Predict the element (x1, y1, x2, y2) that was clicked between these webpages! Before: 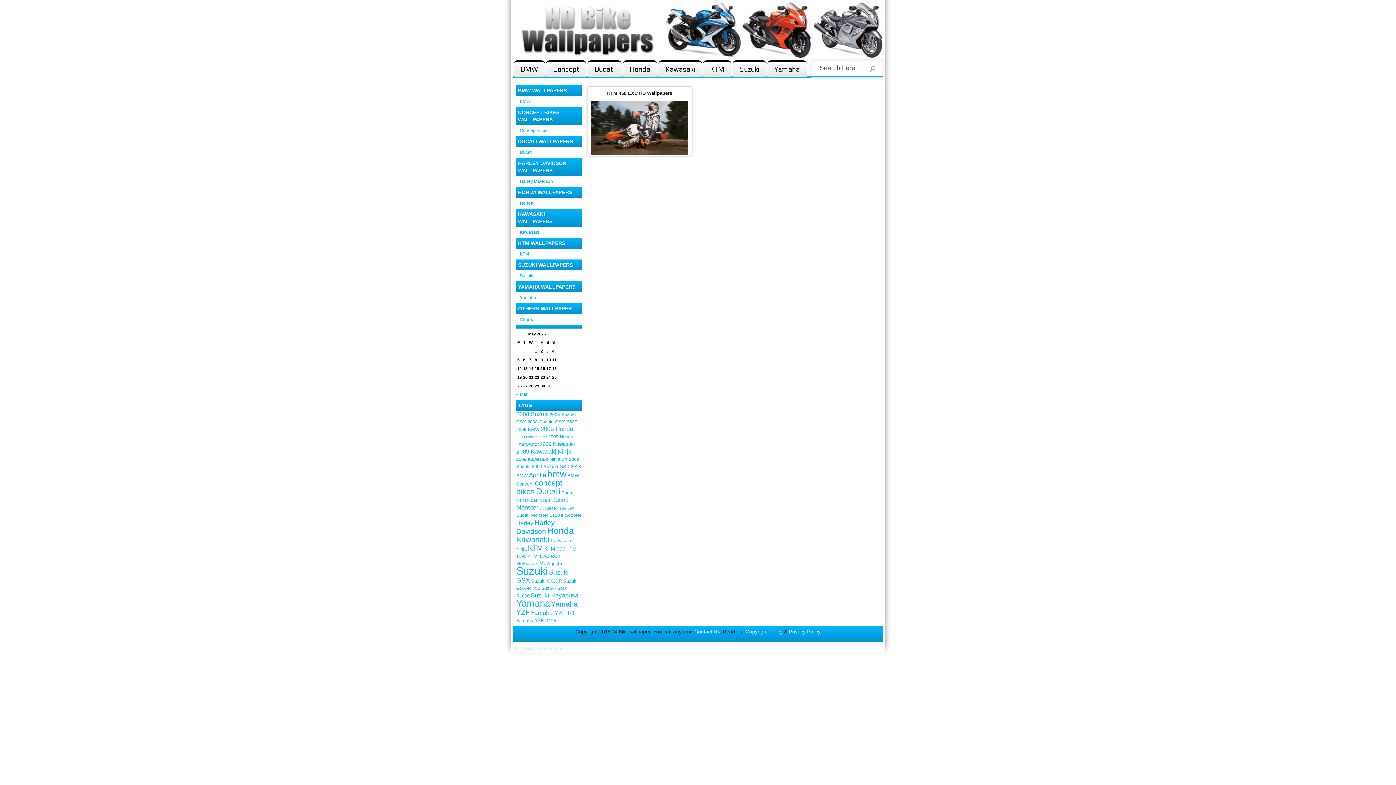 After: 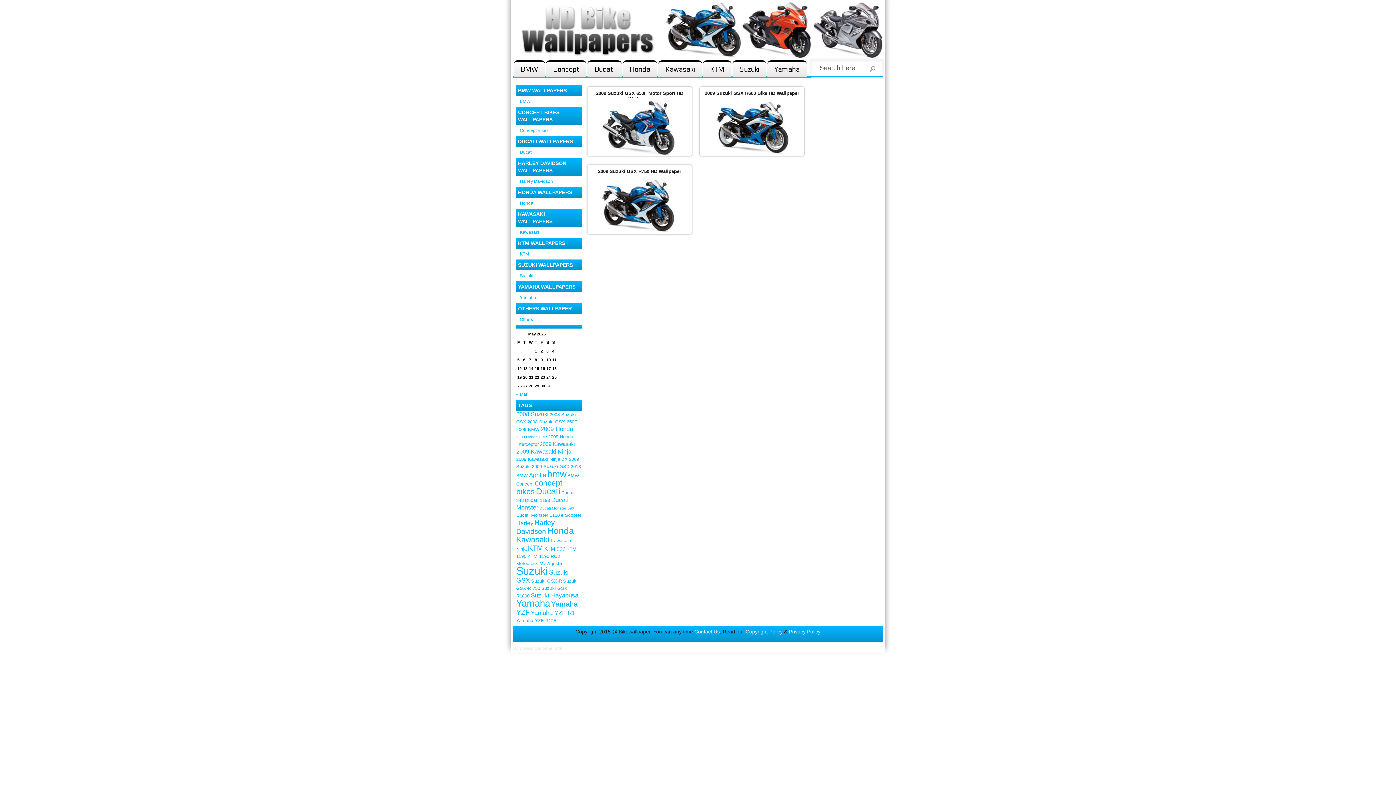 Action: label: 2009 Suzuki GSX (3 items) bbox: (532, 464, 569, 469)